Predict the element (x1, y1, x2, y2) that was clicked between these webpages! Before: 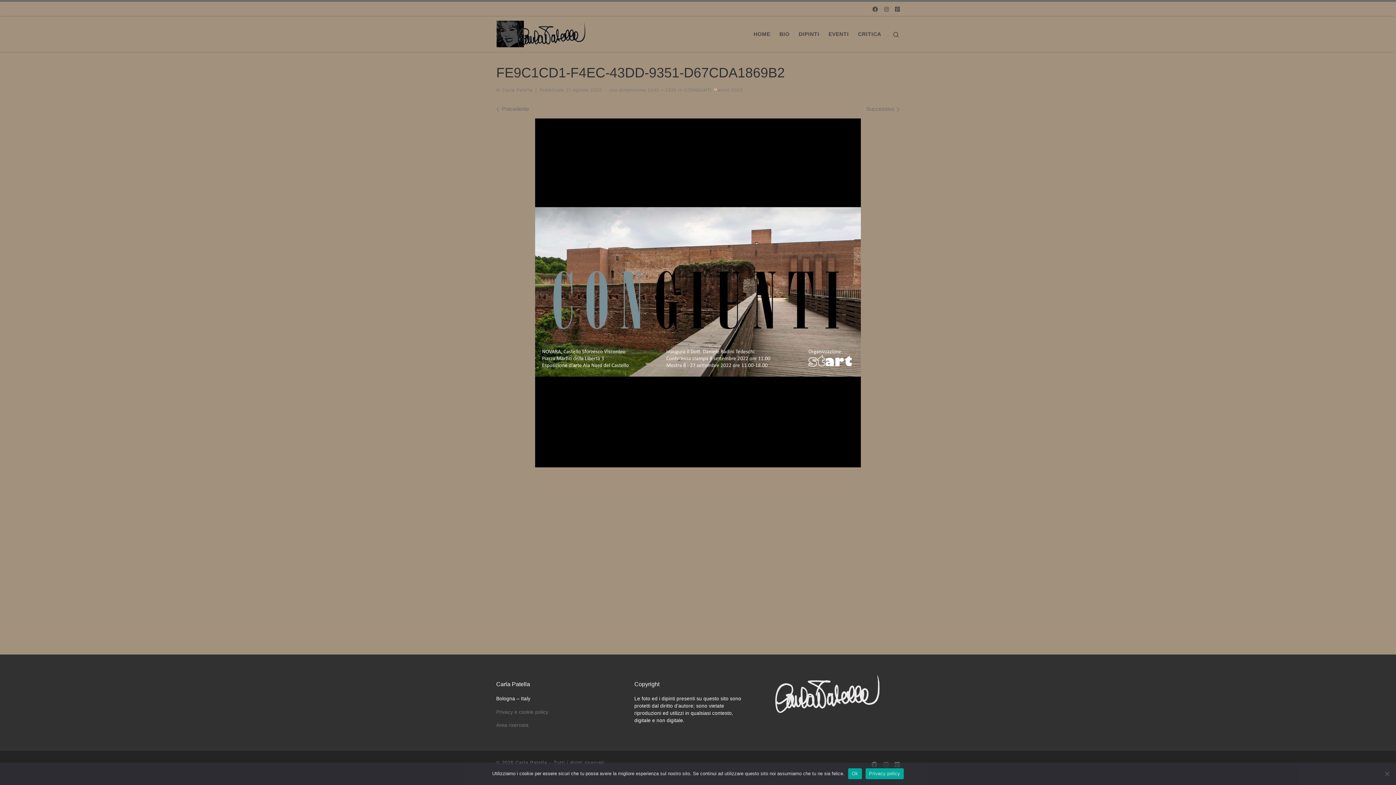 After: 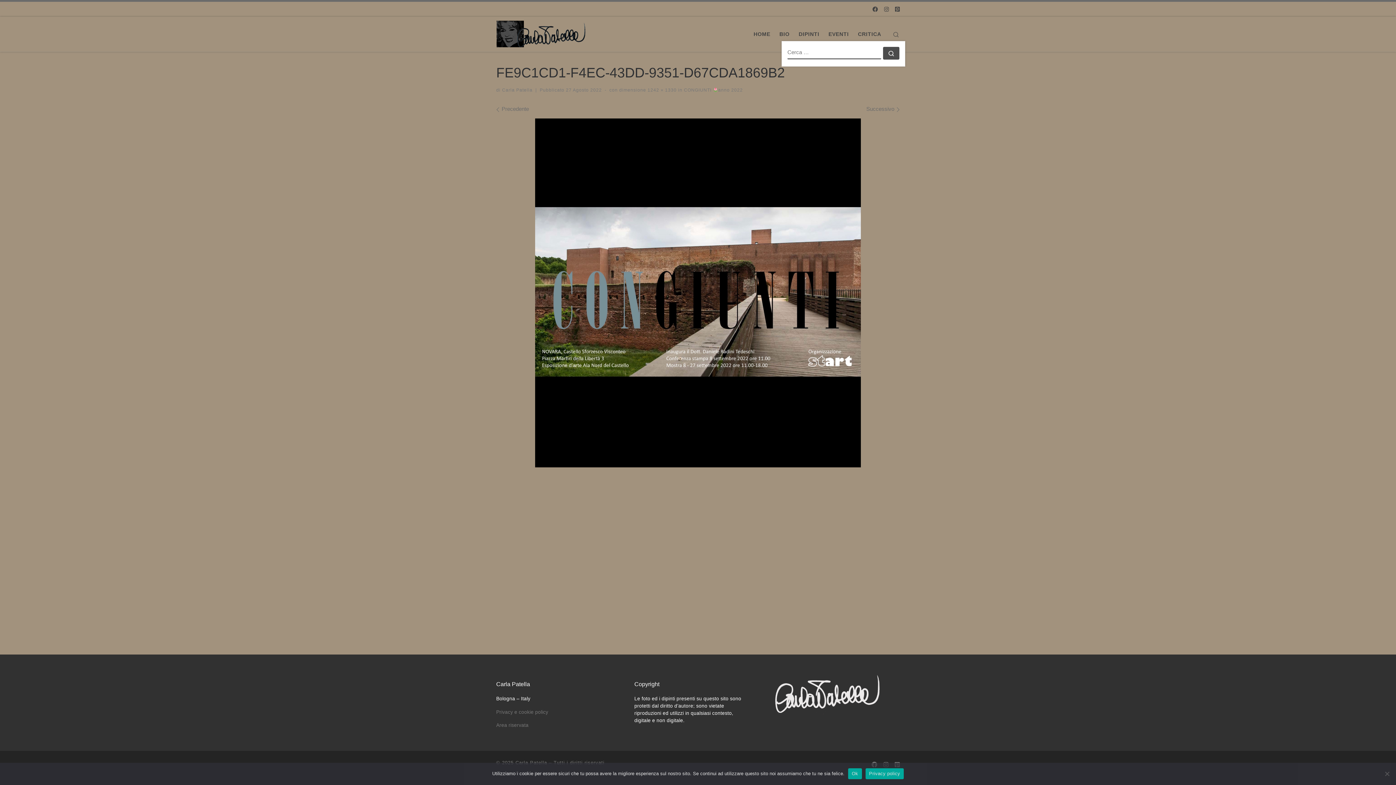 Action: label: Search bbox: (886, 23, 905, 45)